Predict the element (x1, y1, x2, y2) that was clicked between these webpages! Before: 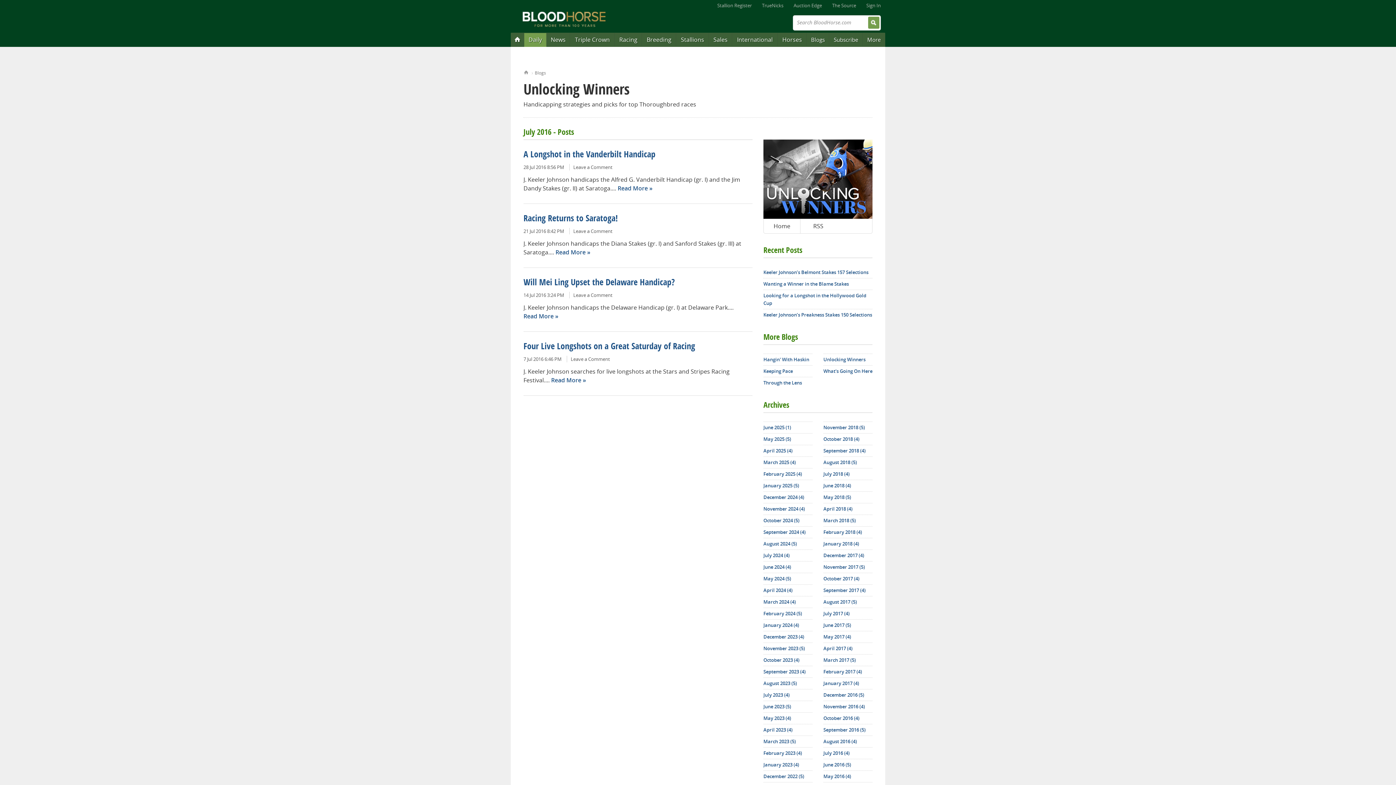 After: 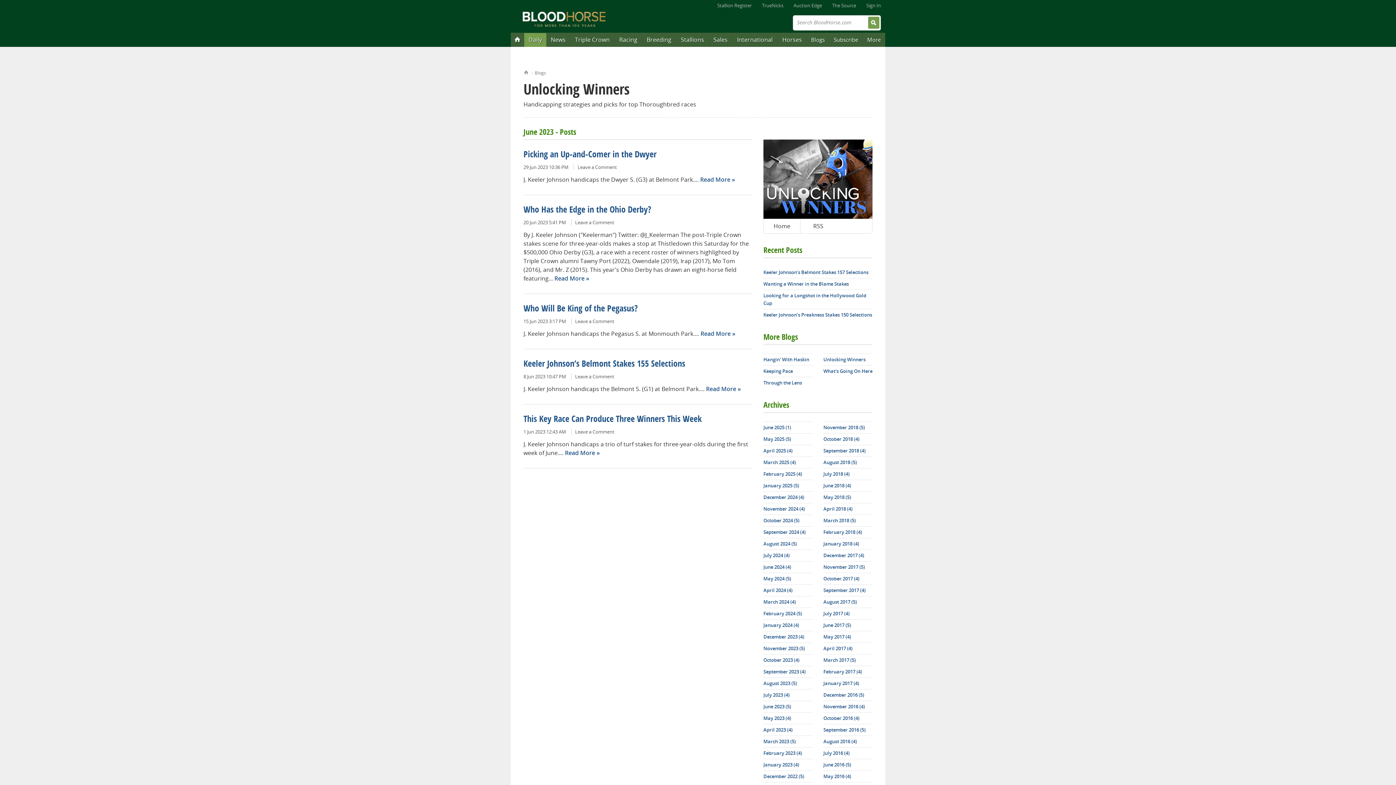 Action: label: June 2023 (5) bbox: (763, 701, 812, 712)